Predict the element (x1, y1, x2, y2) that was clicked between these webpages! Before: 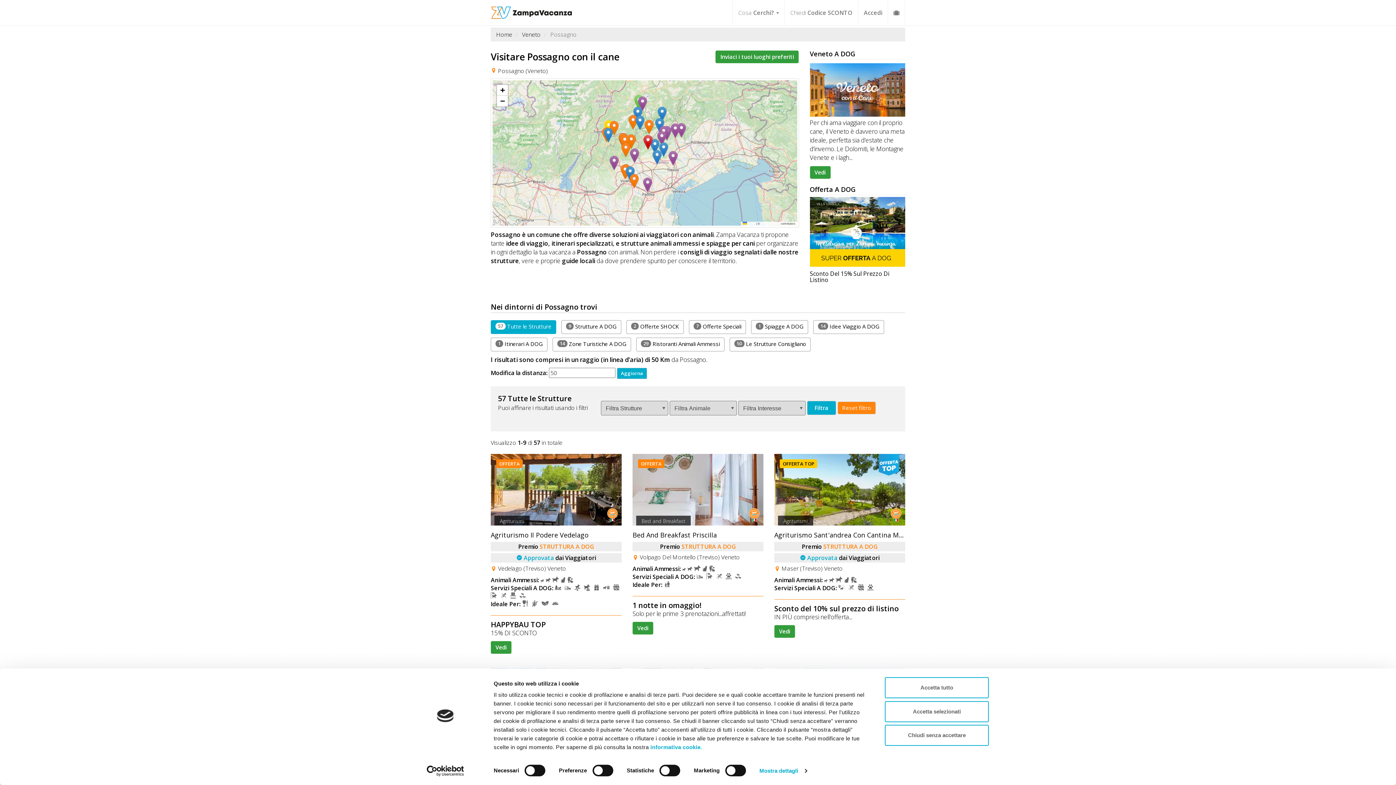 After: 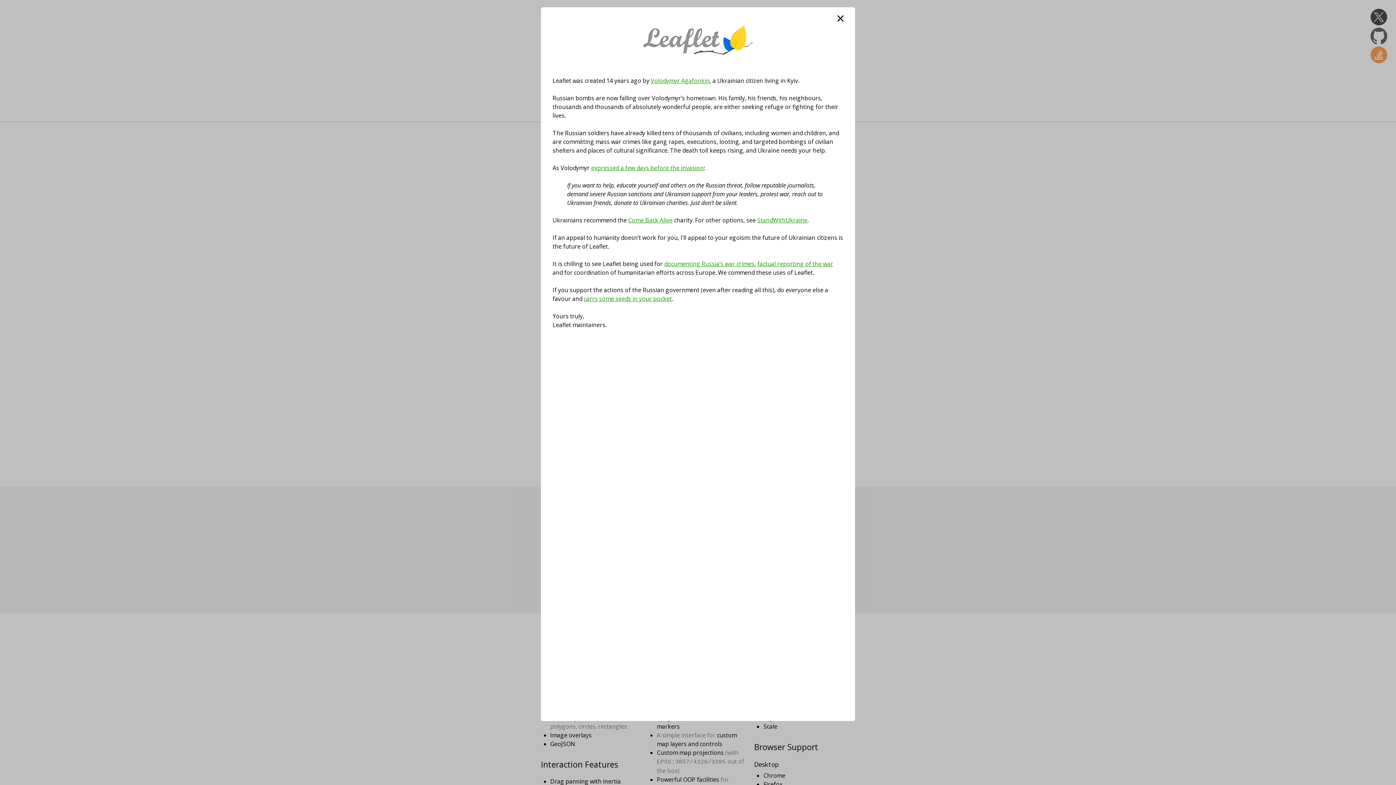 Action: bbox: (742, 222, 755, 225) label:  Leaflet